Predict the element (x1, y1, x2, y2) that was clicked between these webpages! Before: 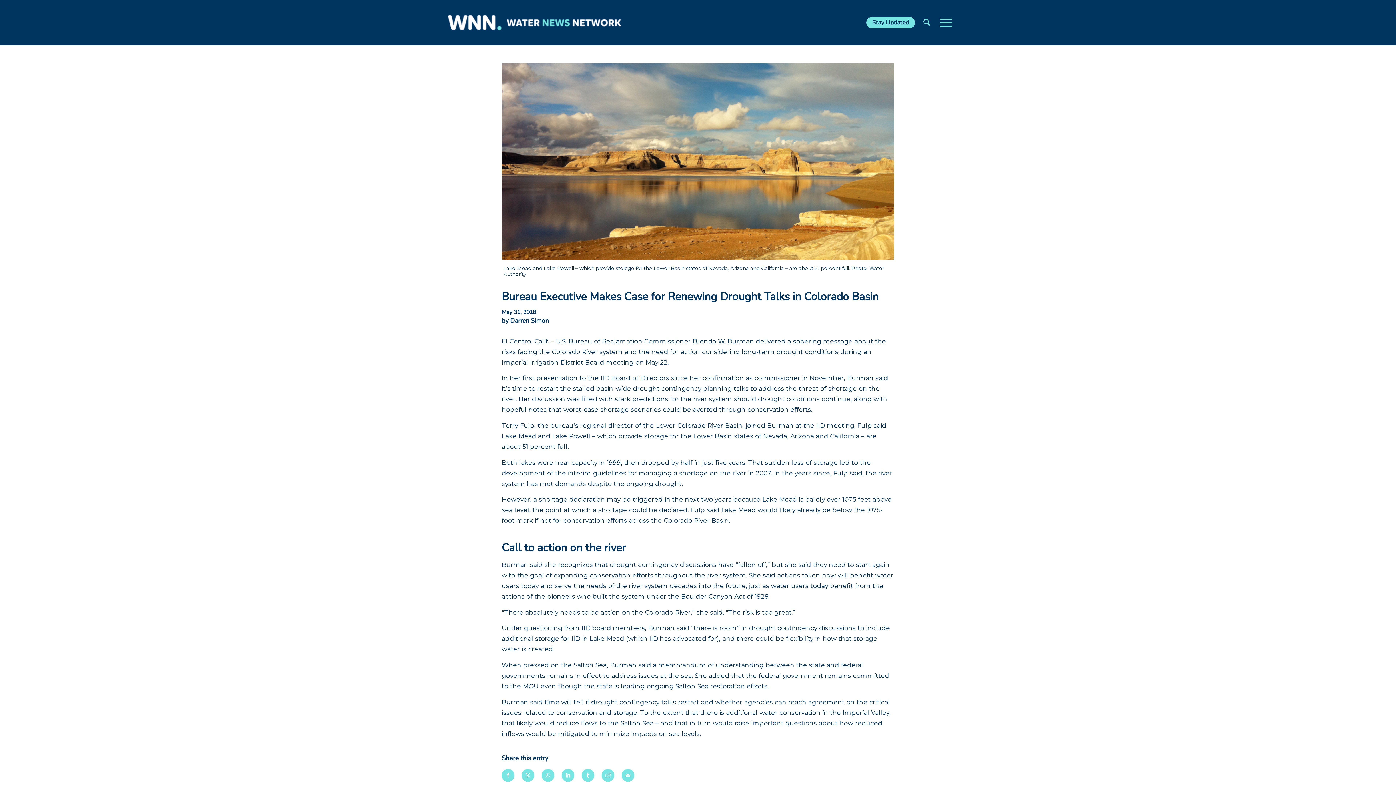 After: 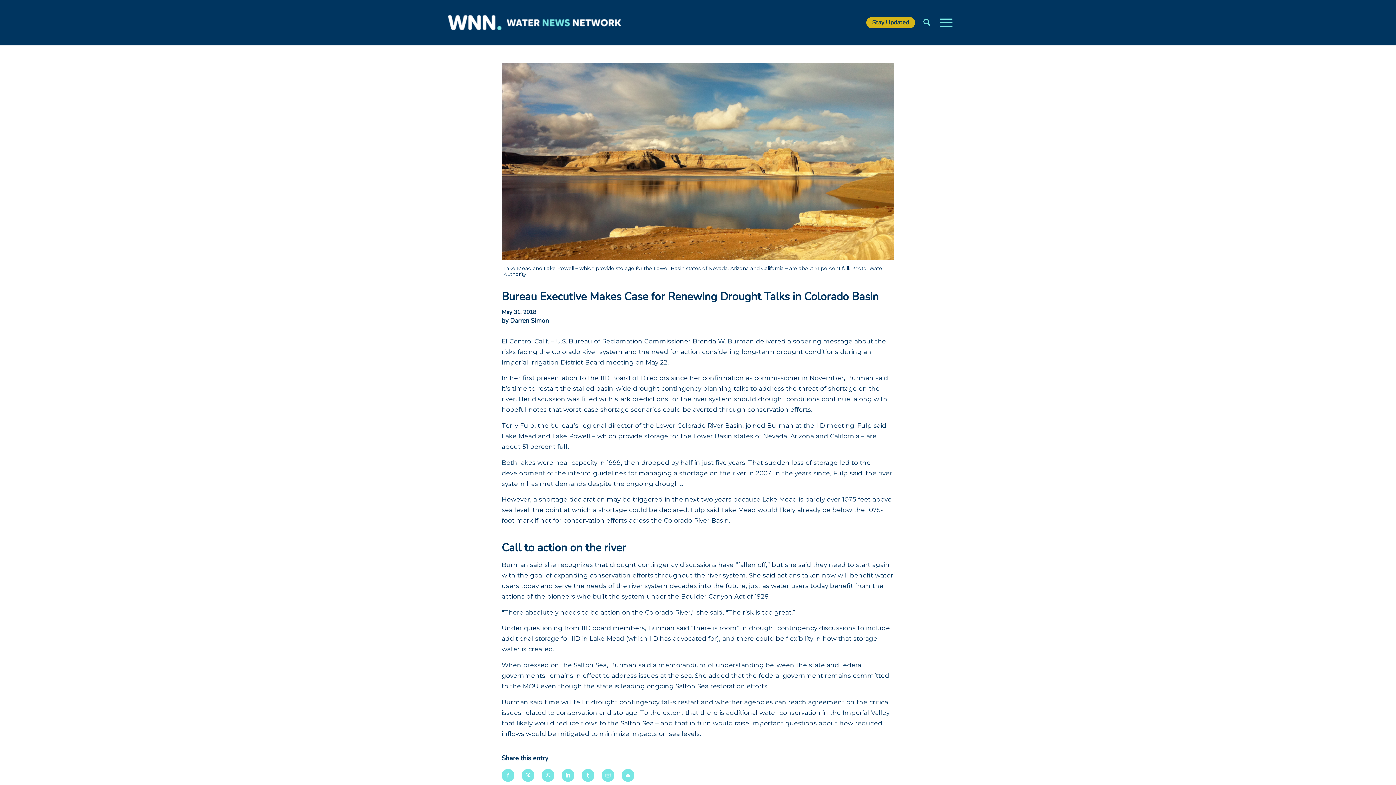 Action: label: Stay Updated bbox: (866, 17, 915, 28)